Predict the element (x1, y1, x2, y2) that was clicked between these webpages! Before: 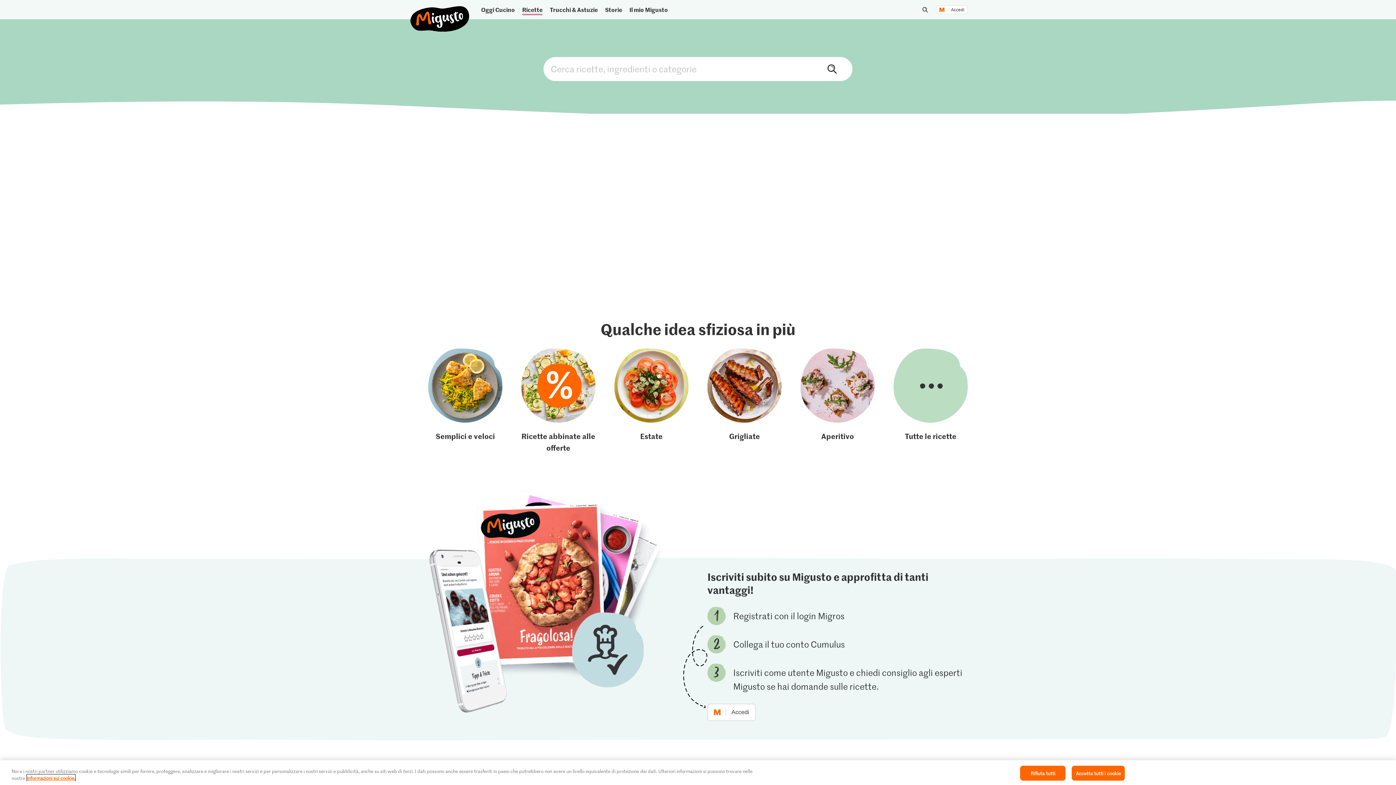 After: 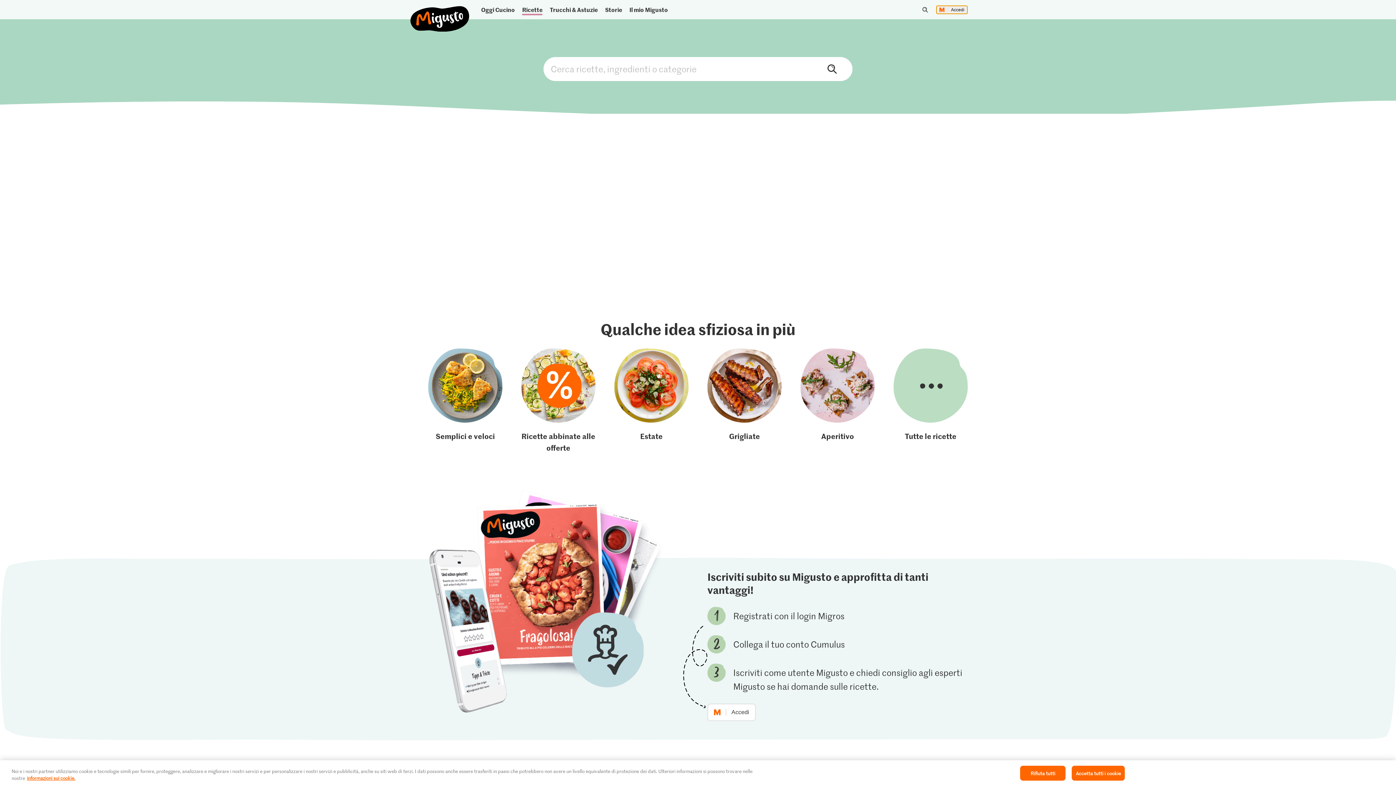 Action: bbox: (936, 5, 968, 14) label: Accedi ora